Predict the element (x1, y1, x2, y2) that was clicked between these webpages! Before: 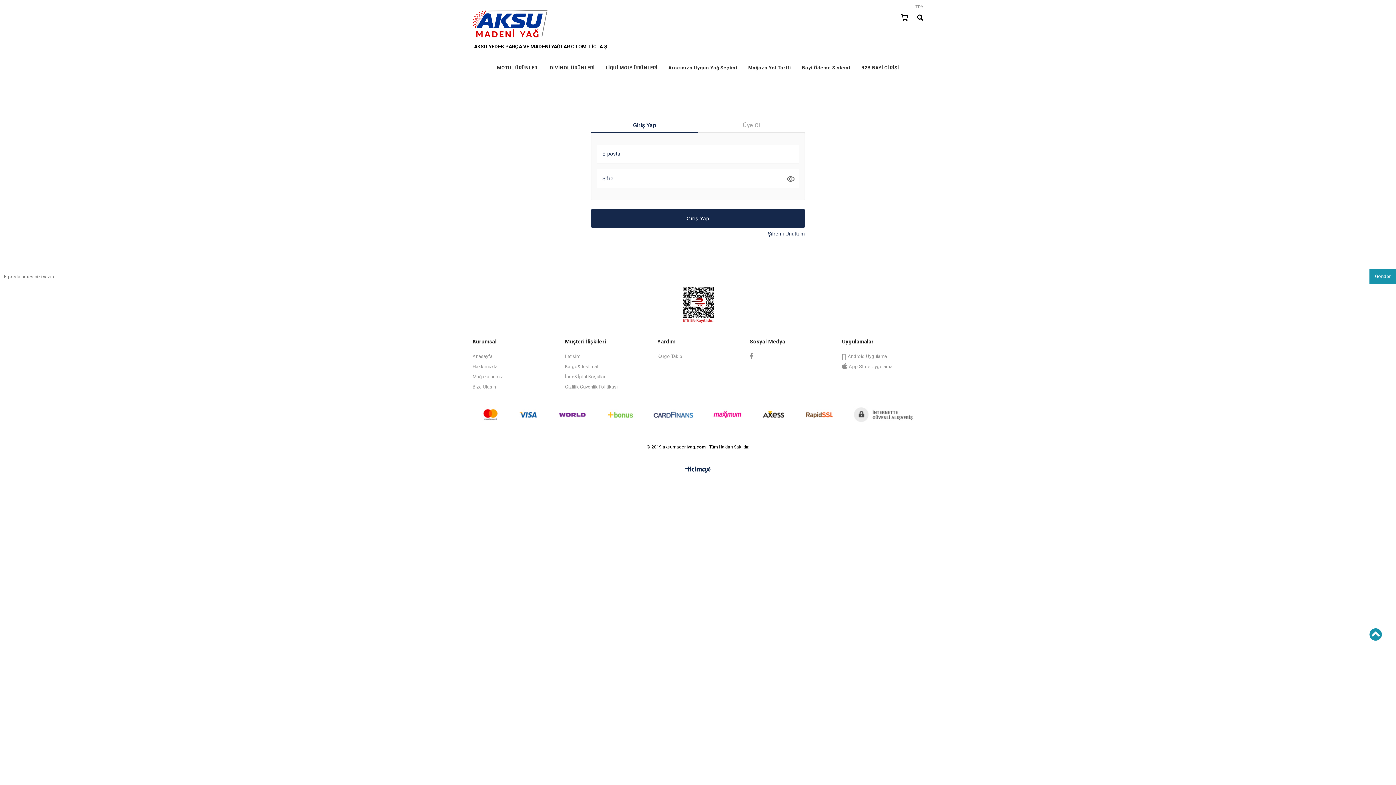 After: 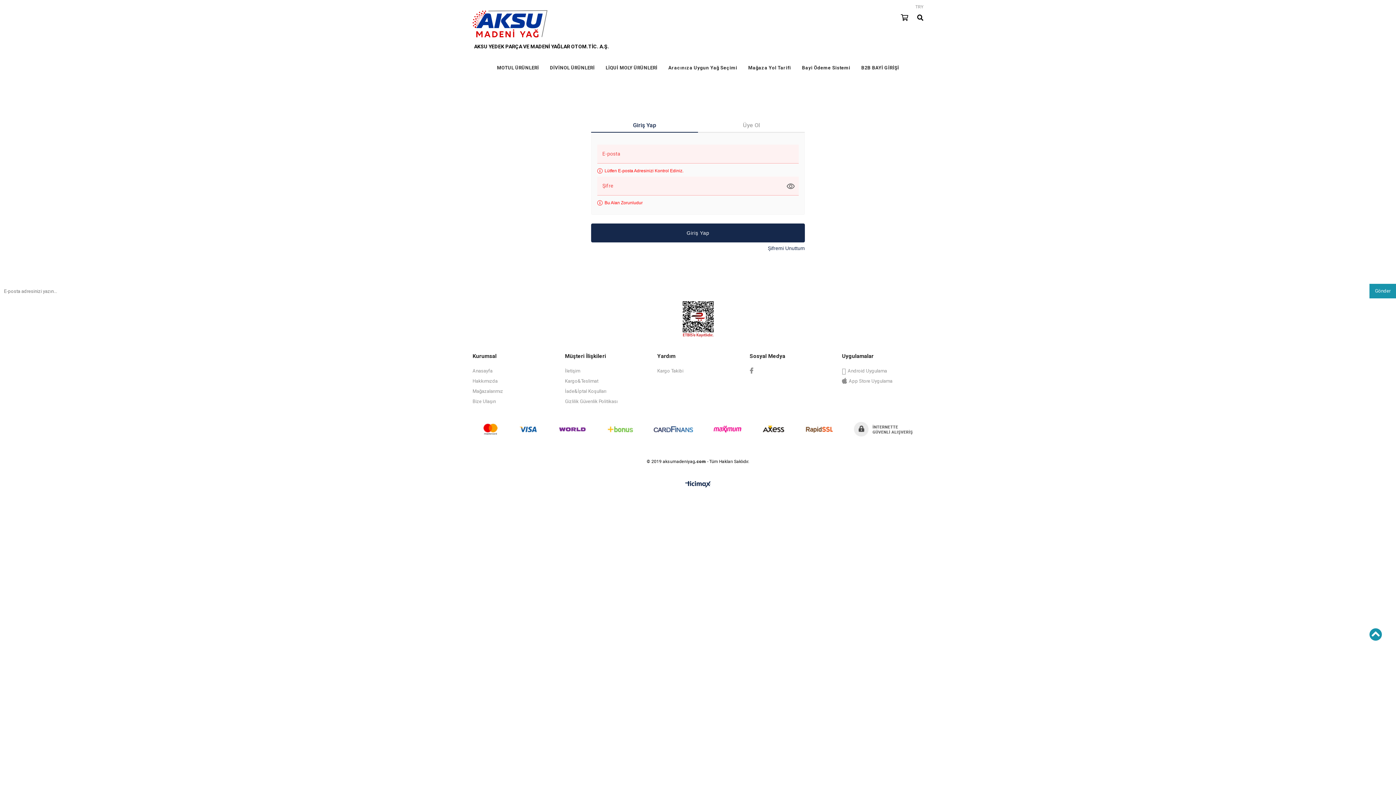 Action: label: Giriş Yap bbox: (591, 209, 805, 228)